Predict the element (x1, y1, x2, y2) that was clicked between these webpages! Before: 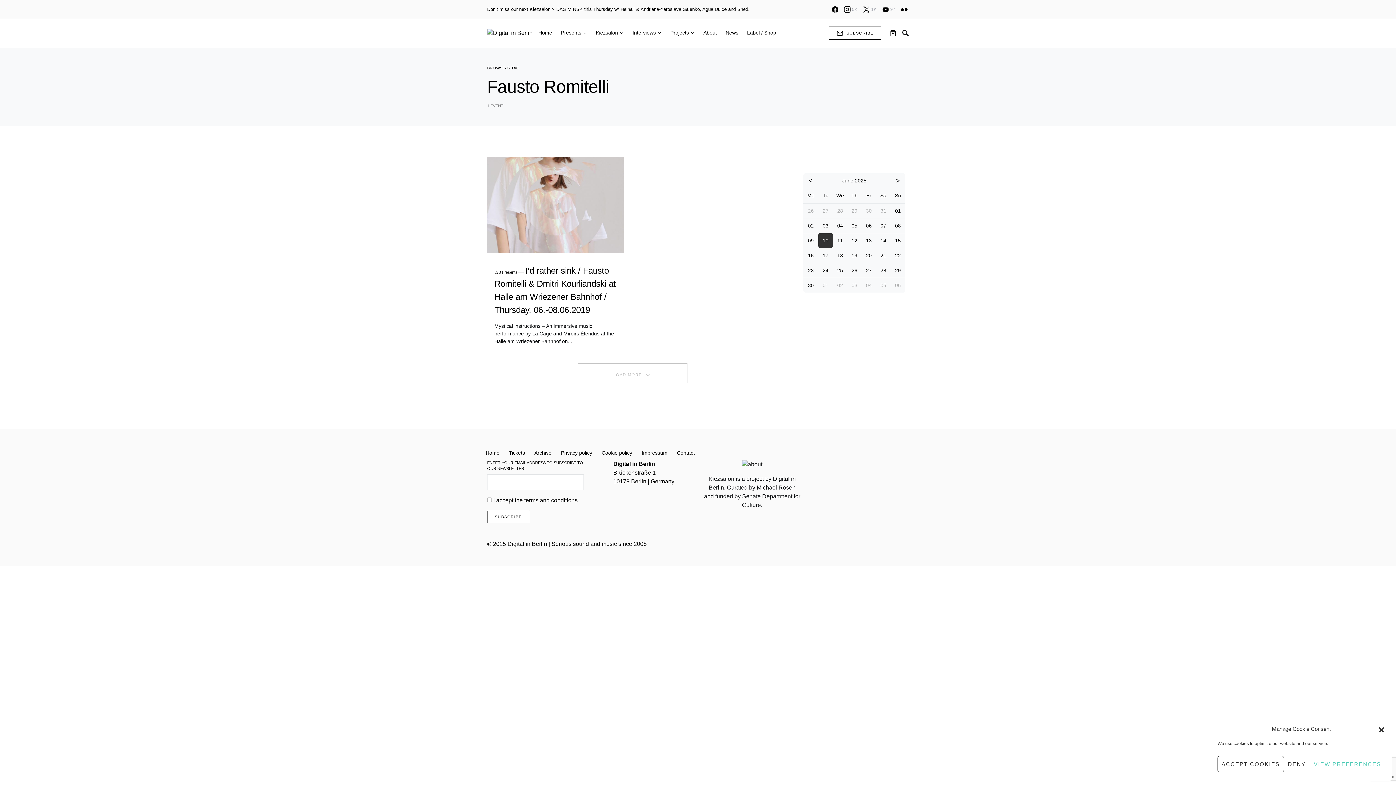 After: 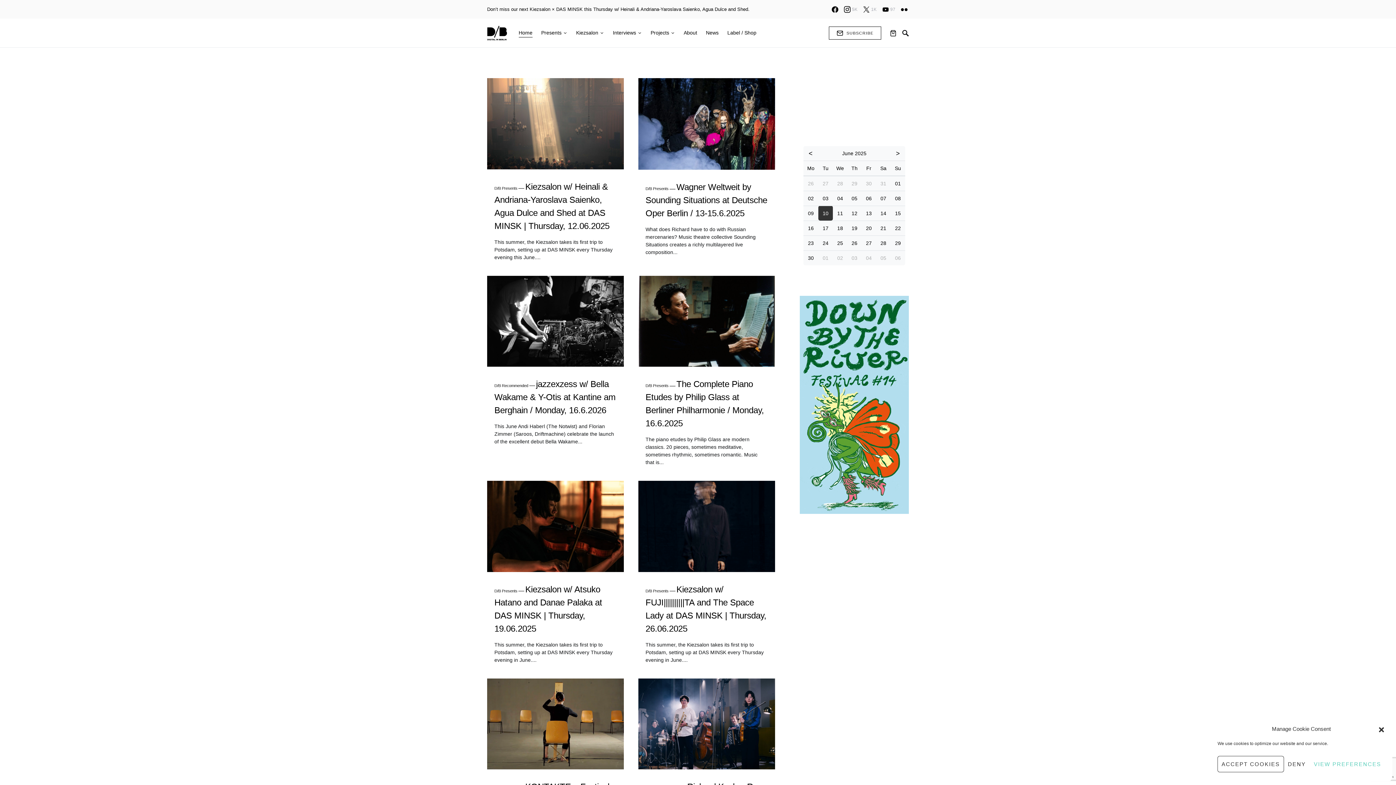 Action: bbox: (538, 18, 556, 47) label: Home